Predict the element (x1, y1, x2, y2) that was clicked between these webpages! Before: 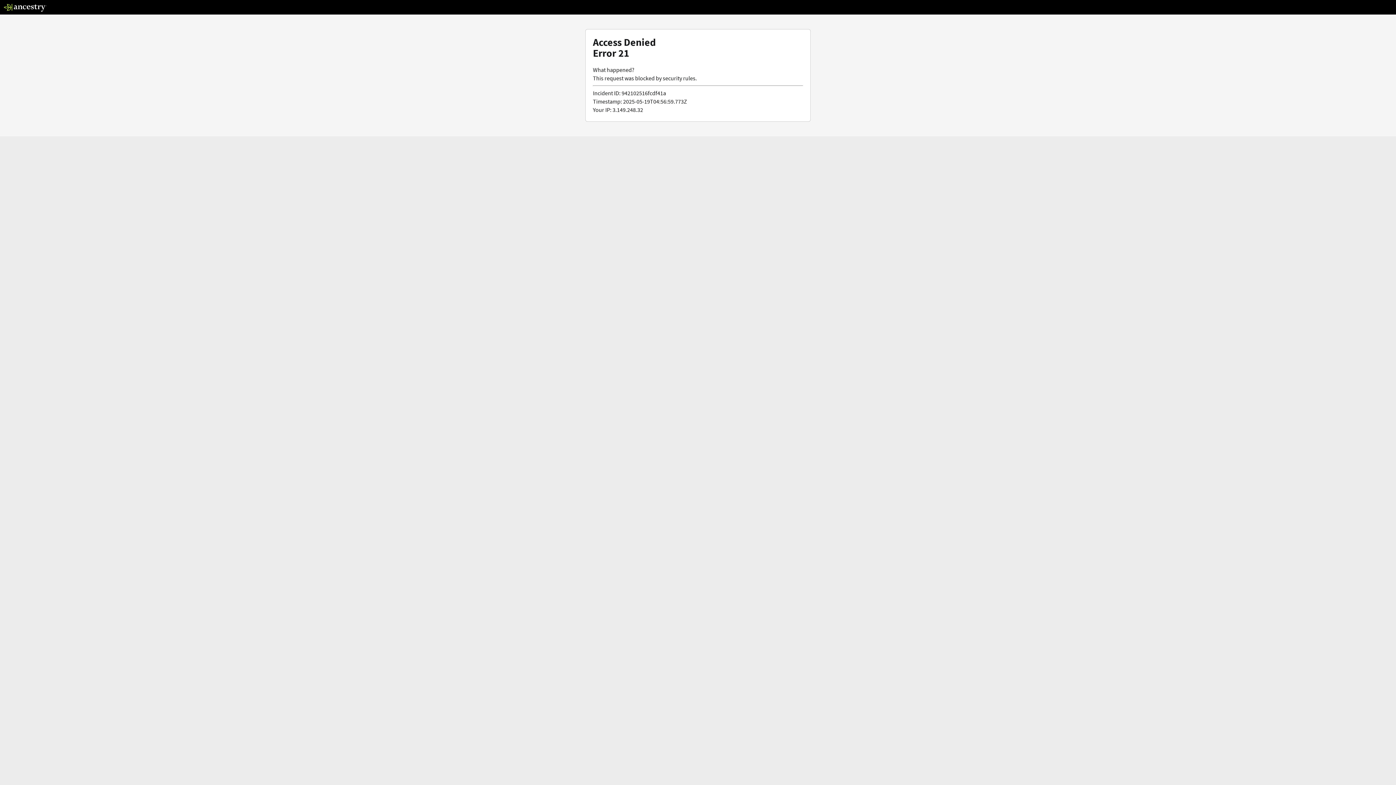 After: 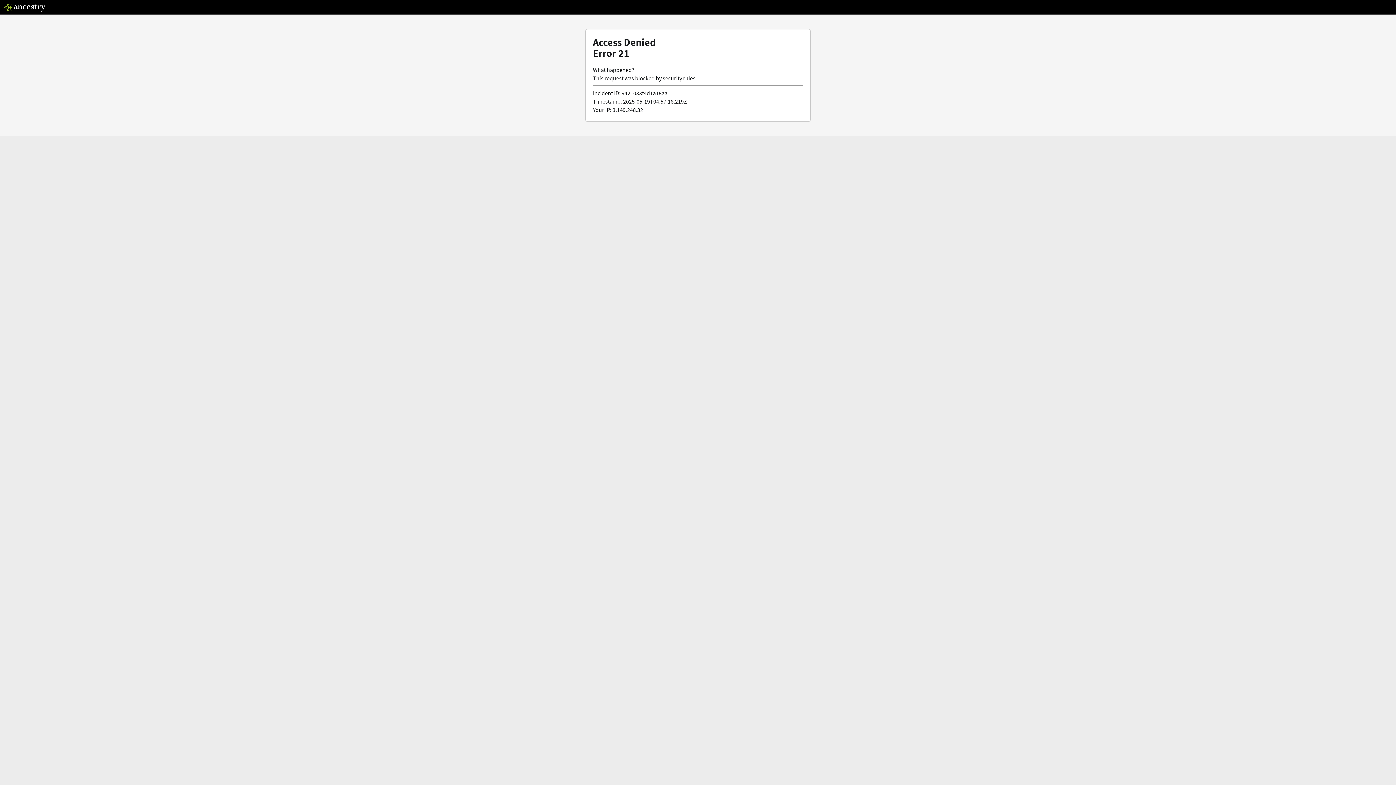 Action: bbox: (3, 5, 46, 13)